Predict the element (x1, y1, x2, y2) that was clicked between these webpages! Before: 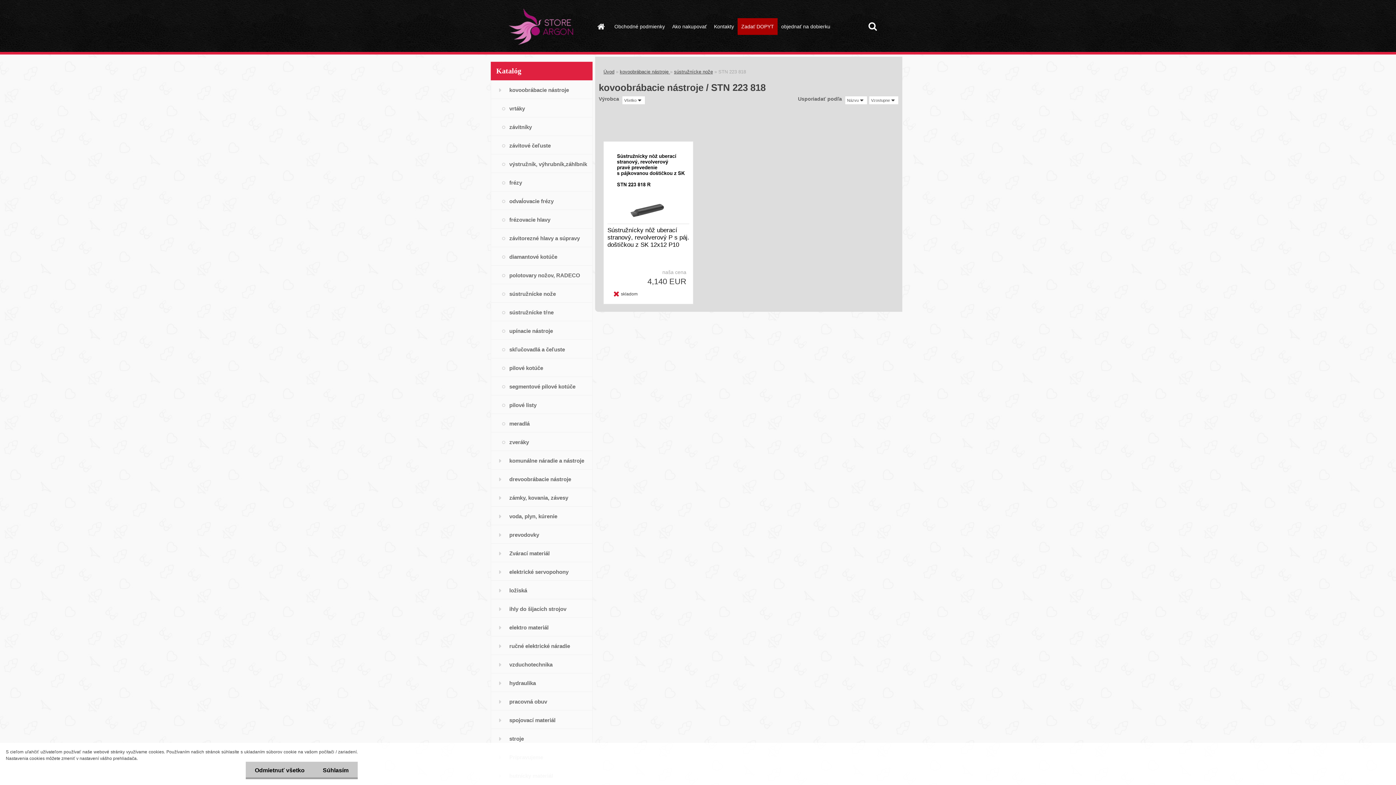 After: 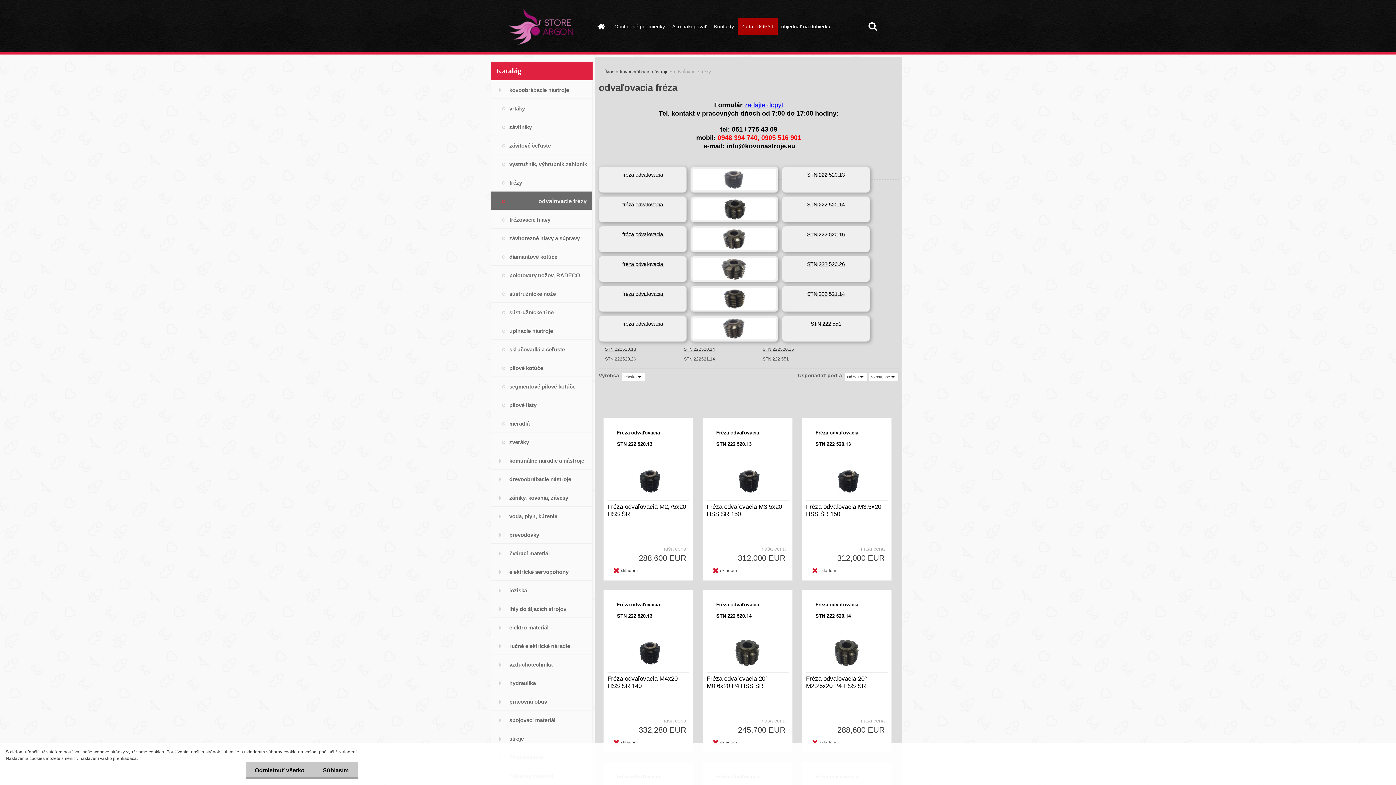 Action: bbox: (490, 191, 592, 210) label: odvaĺovacie frézy